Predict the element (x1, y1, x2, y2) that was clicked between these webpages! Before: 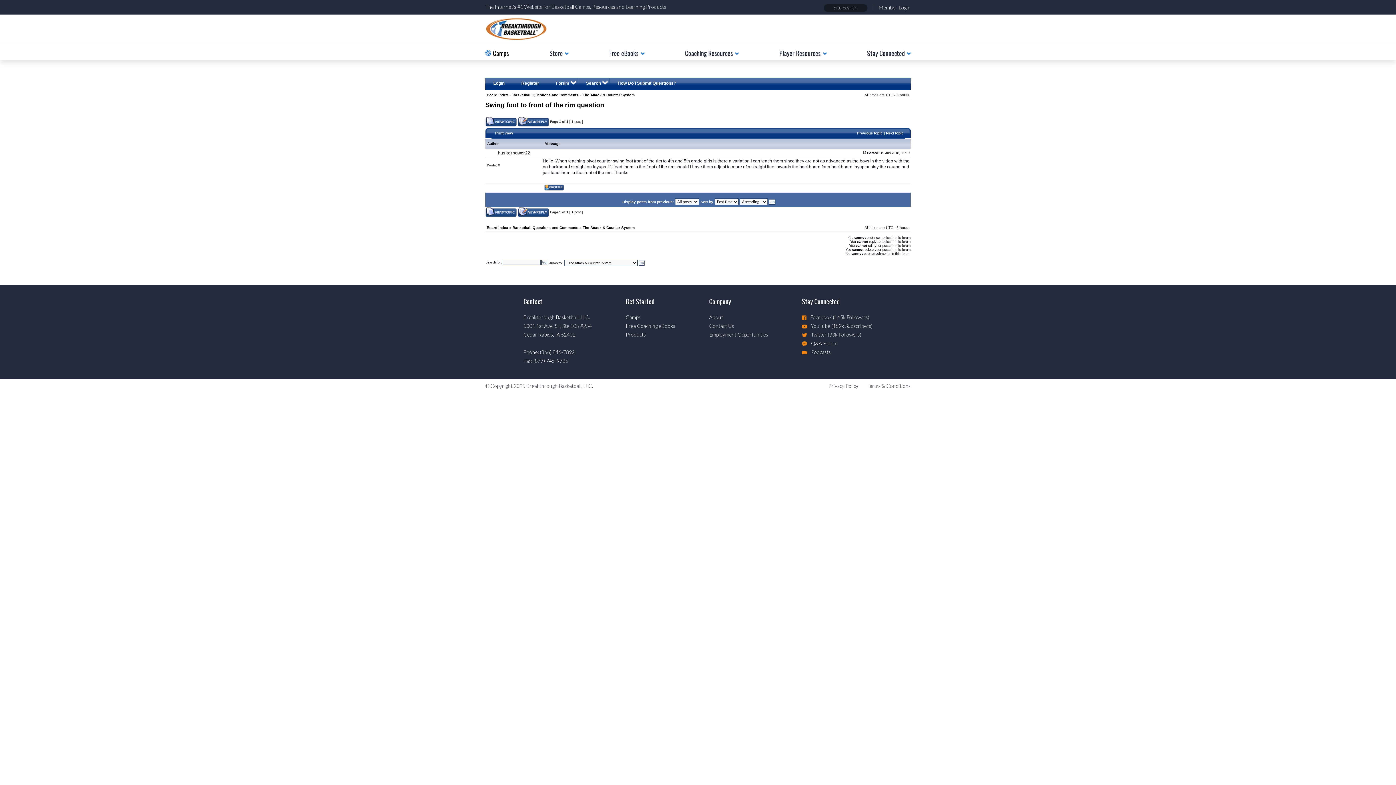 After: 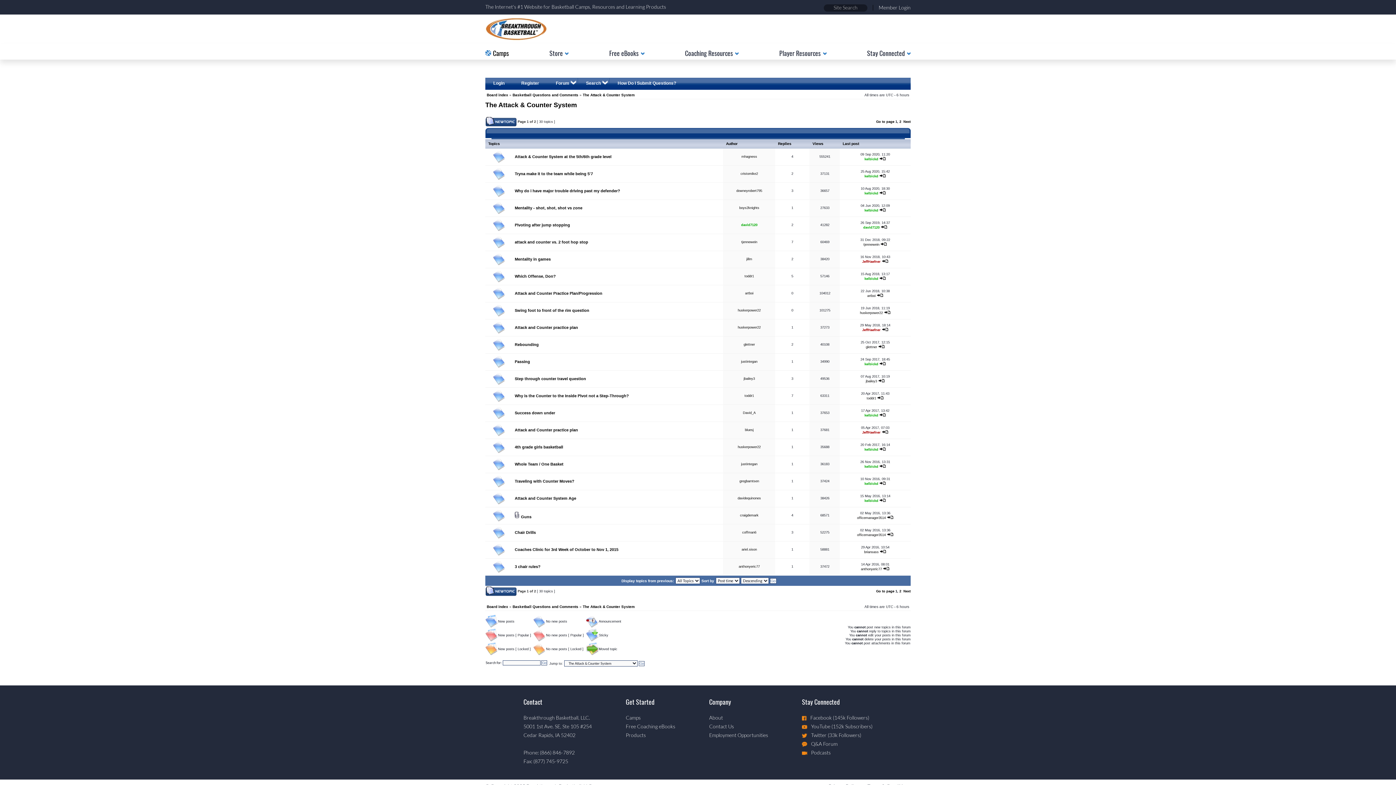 Action: bbox: (582, 225, 634, 229) label: The Attack & Counter System